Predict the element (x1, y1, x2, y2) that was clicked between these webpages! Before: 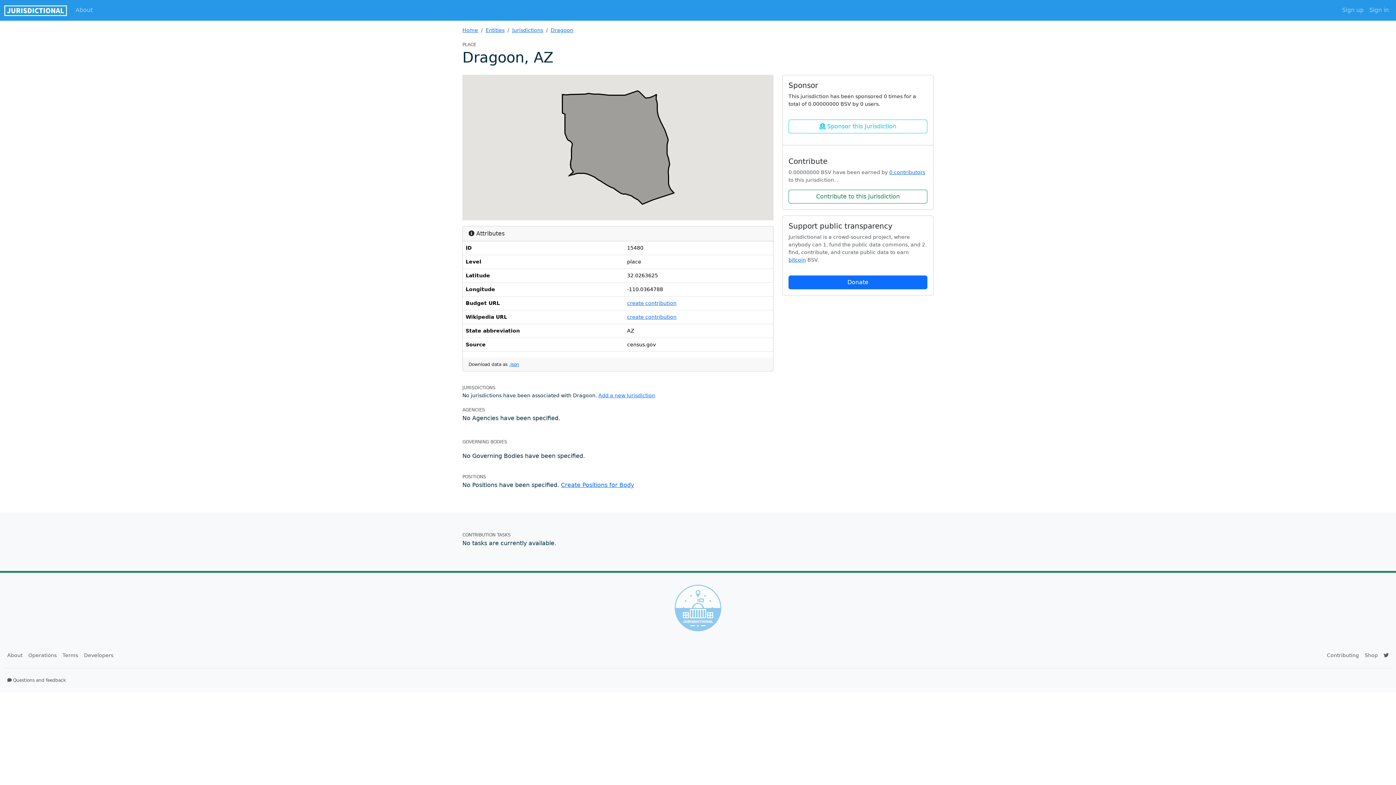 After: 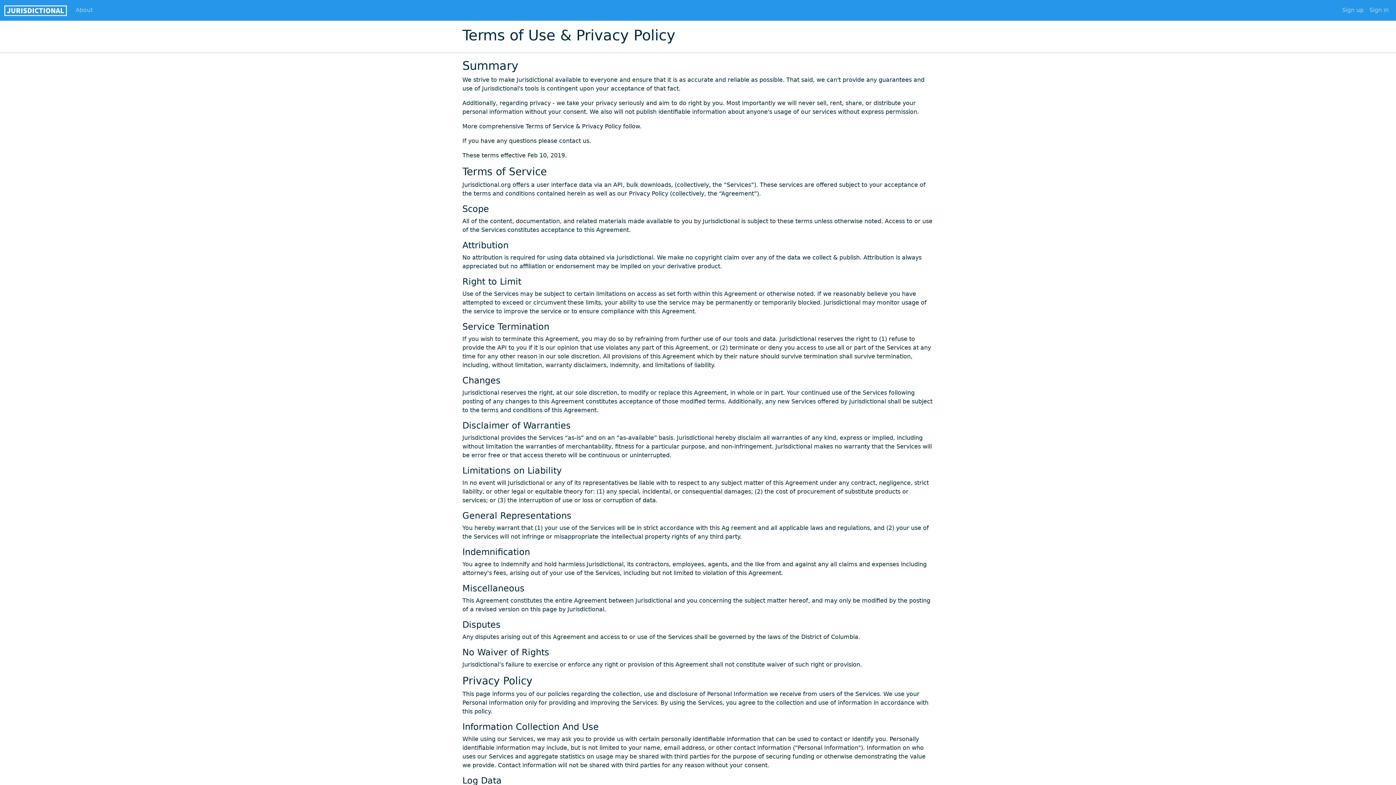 Action: label: Terms bbox: (59, 649, 81, 662)